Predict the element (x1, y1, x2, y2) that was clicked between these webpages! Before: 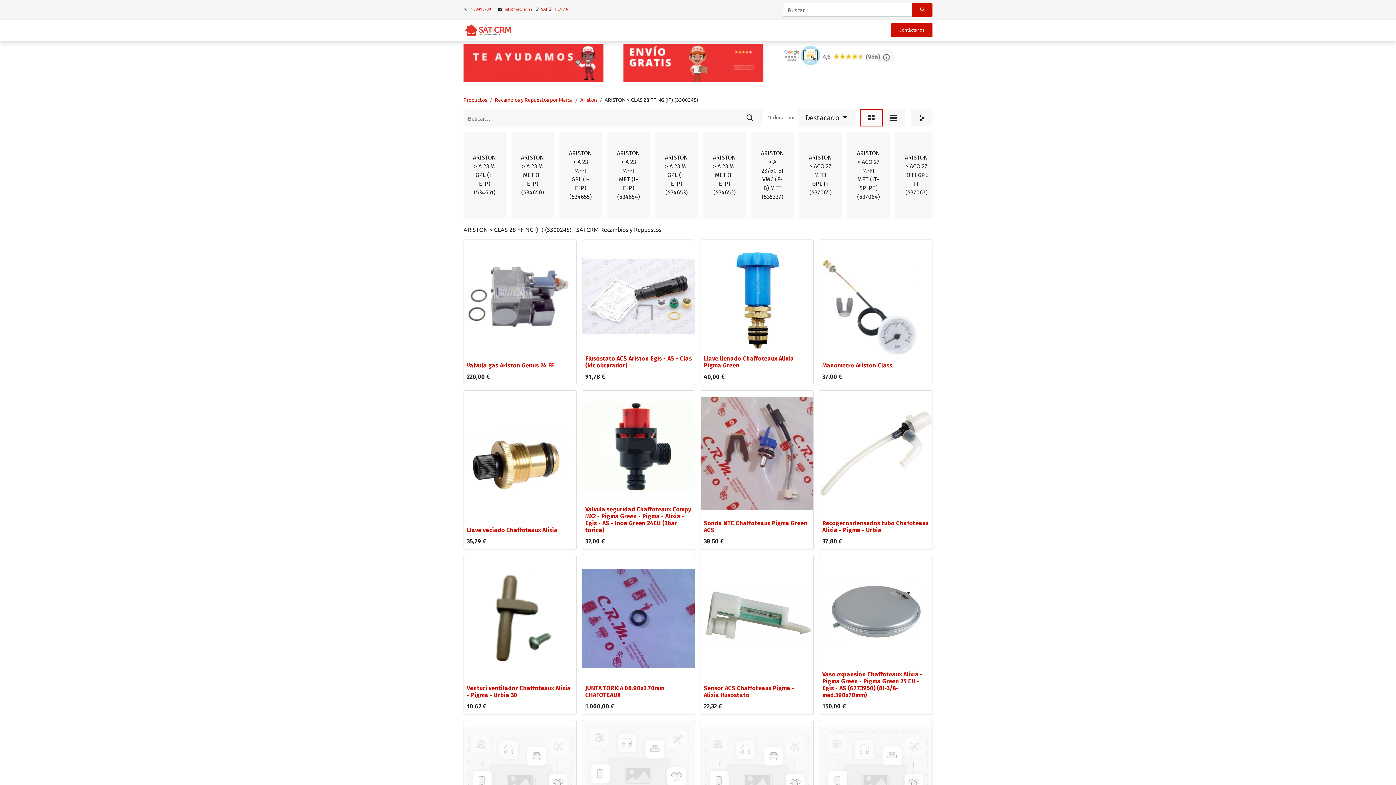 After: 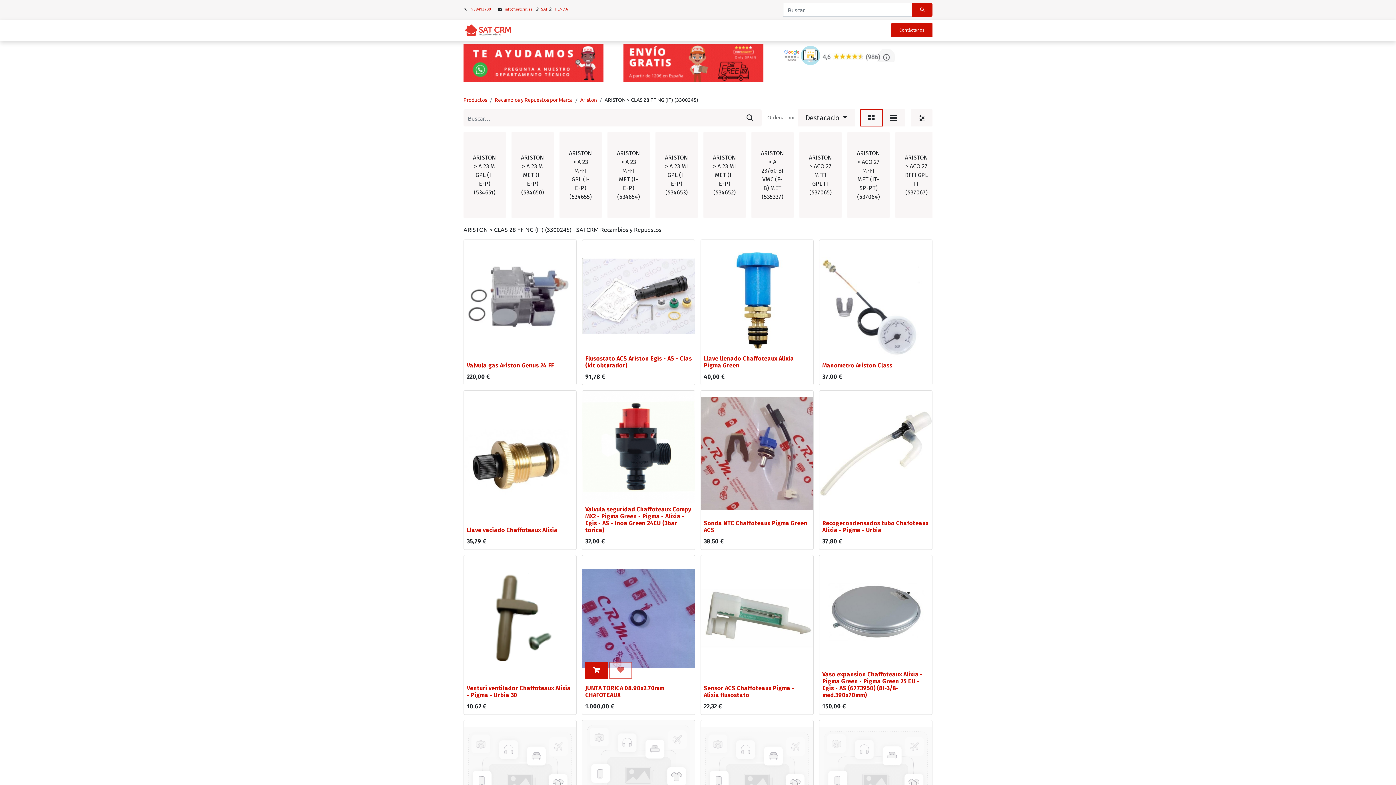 Action: bbox: (609, 662, 632, 679)